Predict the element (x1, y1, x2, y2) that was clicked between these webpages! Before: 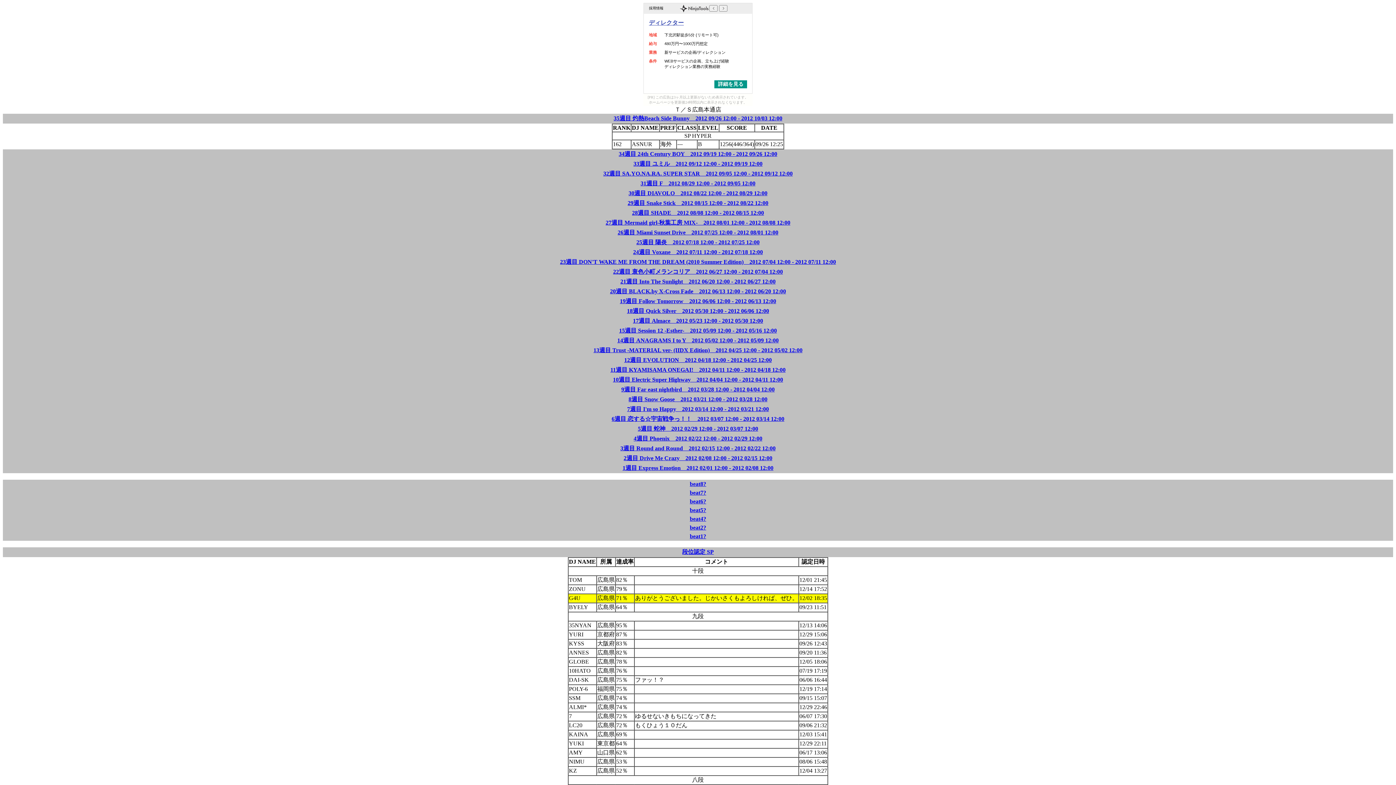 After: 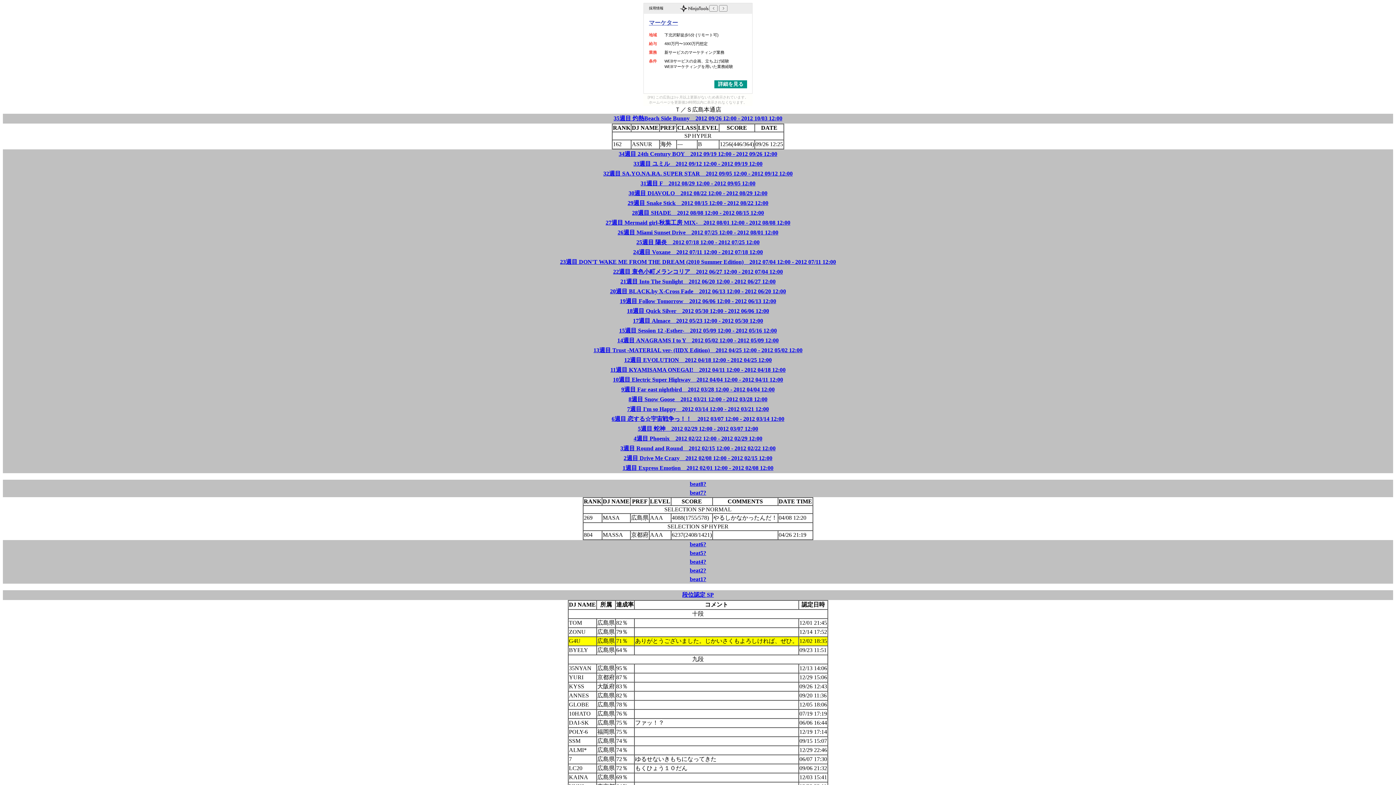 Action: label: beat7? bbox: (690, 489, 706, 496)